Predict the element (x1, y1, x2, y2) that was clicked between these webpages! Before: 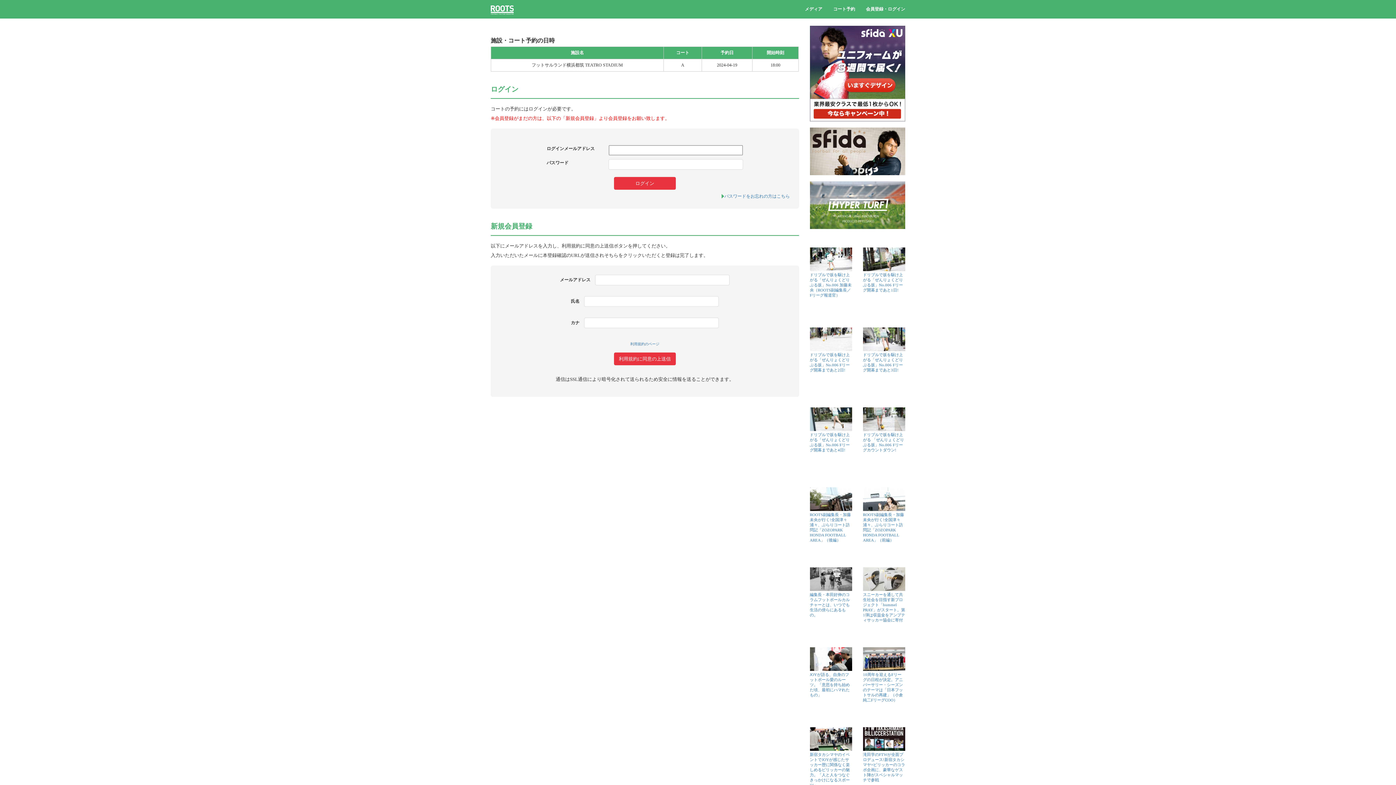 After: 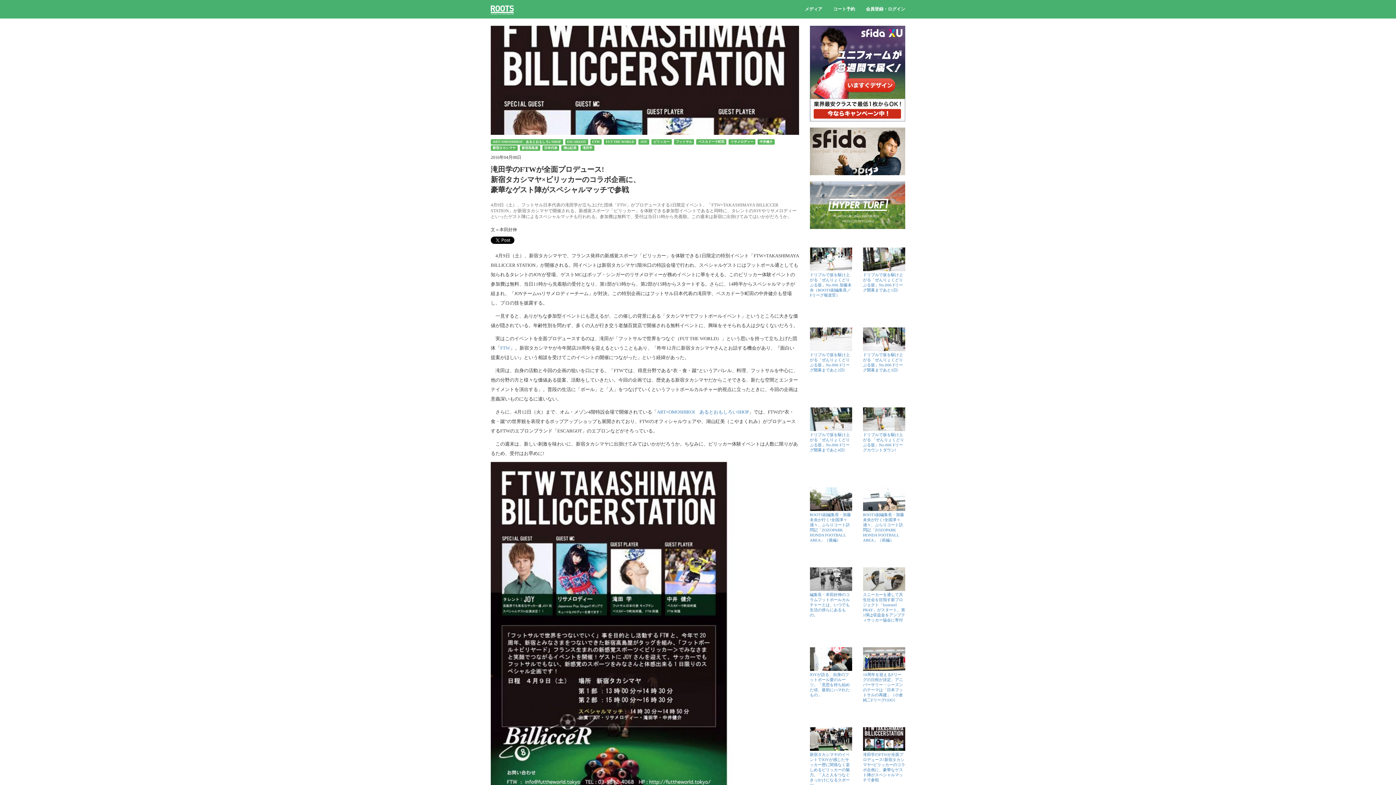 Action: label: 
滝田学のFTWが全面プロデュース!新宿タカシマヤ×ビリッカーのコラボ企画に、豪華なゲスト陣がスペシャルマッチで参戦

 bbox: (863, 728, 905, 762)